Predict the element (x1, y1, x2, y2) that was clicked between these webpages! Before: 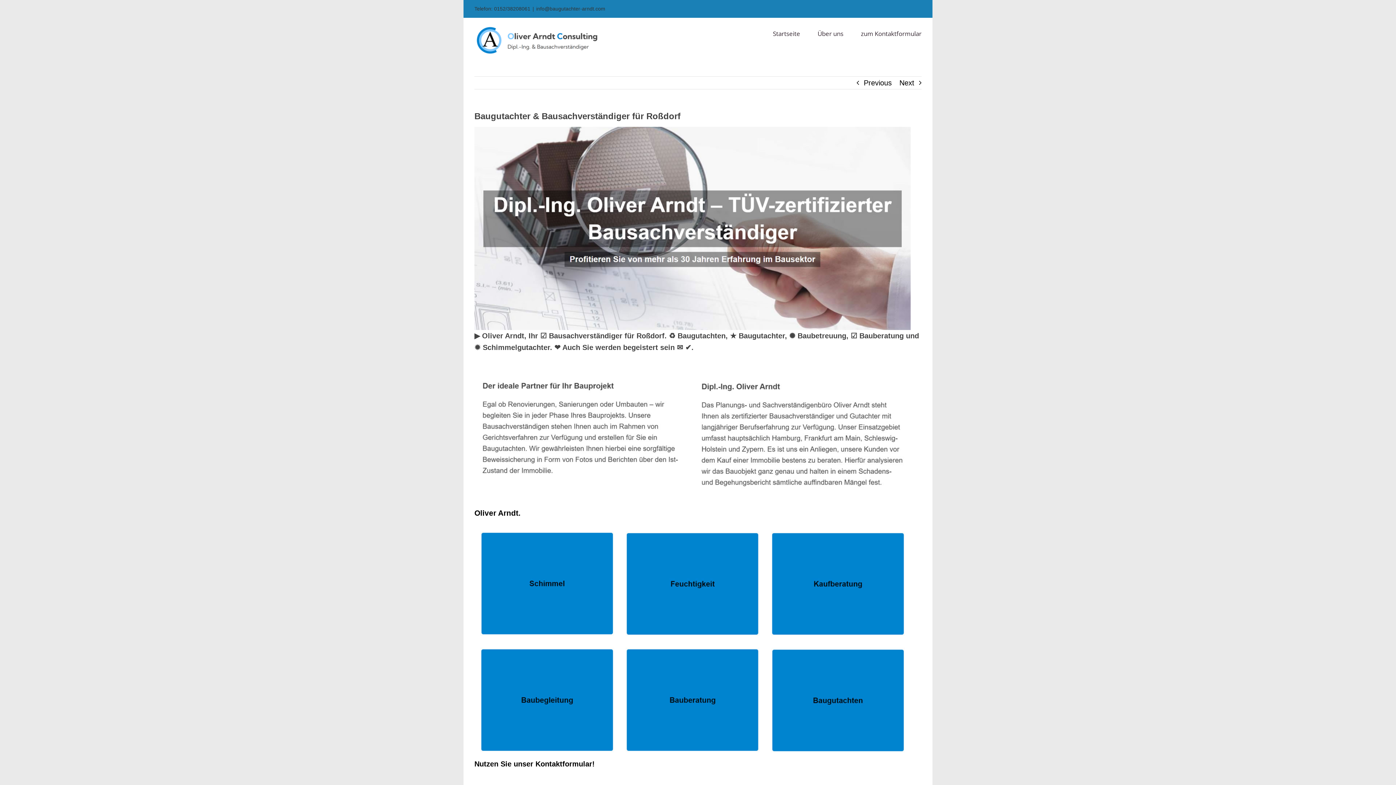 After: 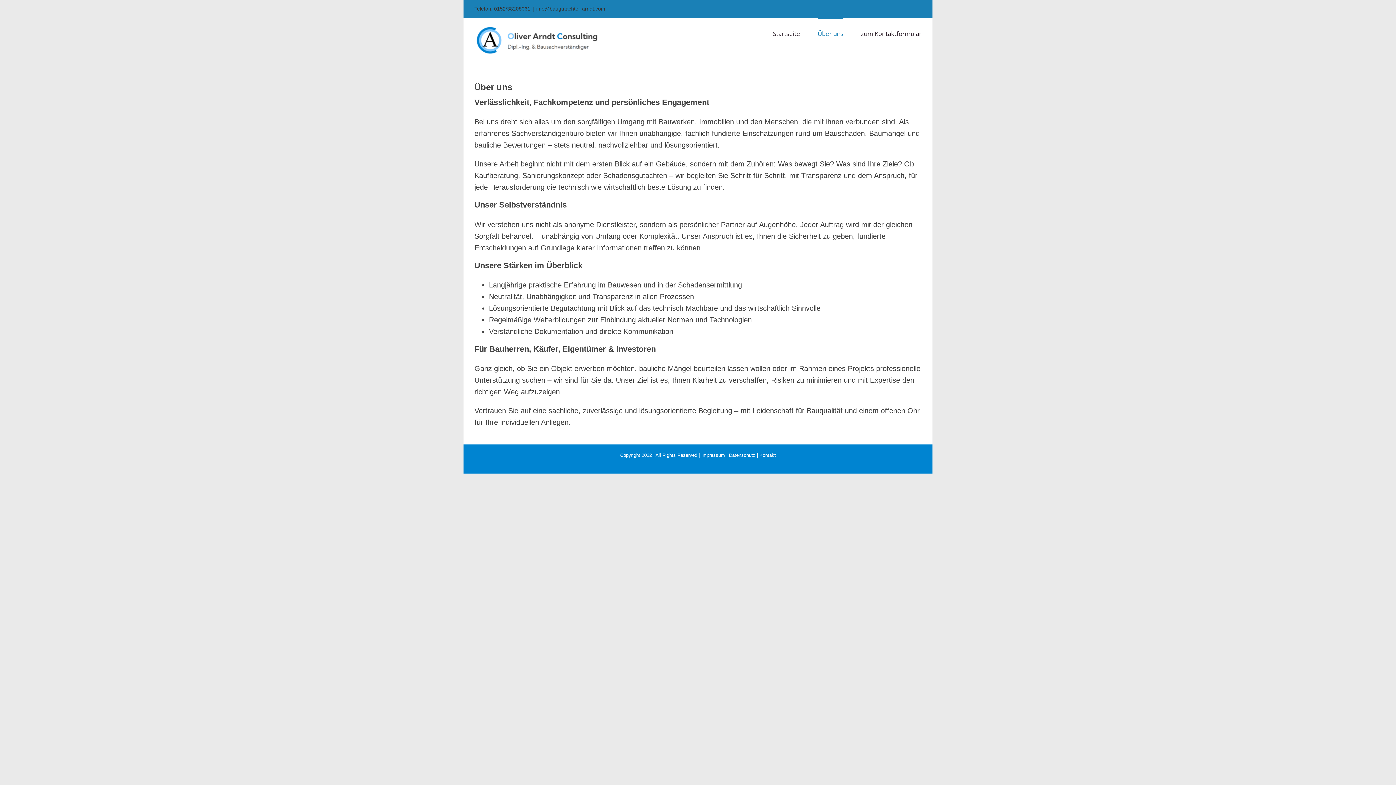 Action: bbox: (817, 17, 843, 48) label: Über uns